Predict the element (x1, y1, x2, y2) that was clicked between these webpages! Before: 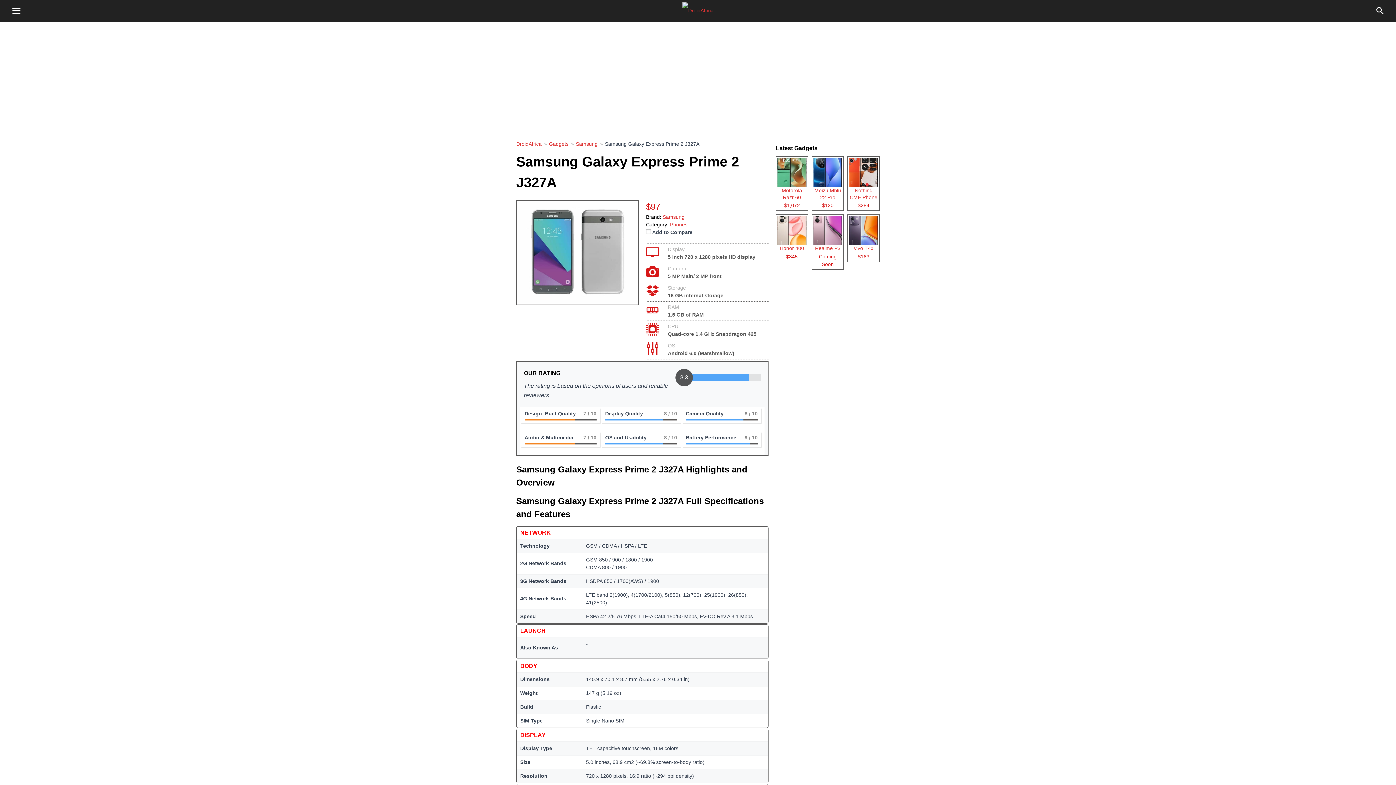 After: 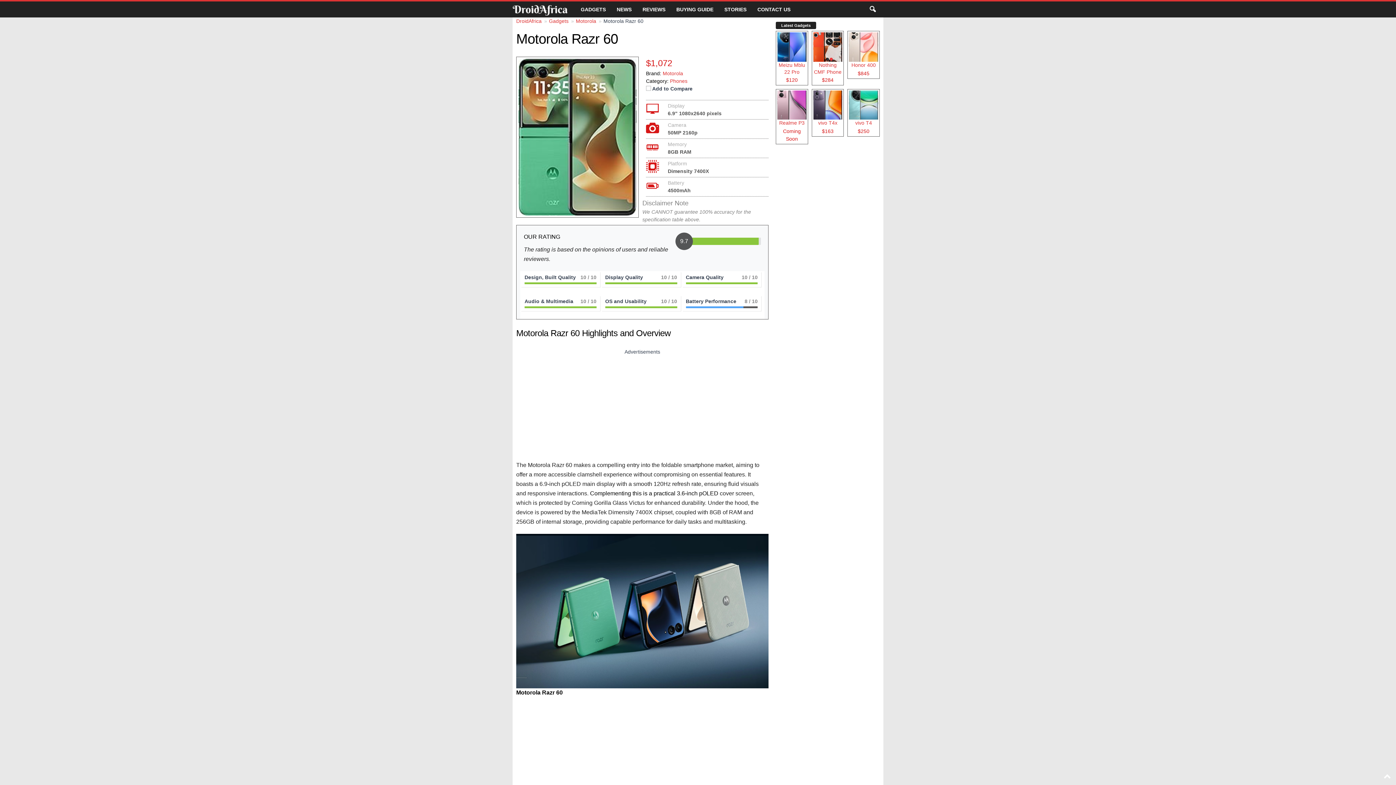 Action: label: Motorola Razr 60
$1,072 bbox: (776, 156, 808, 210)